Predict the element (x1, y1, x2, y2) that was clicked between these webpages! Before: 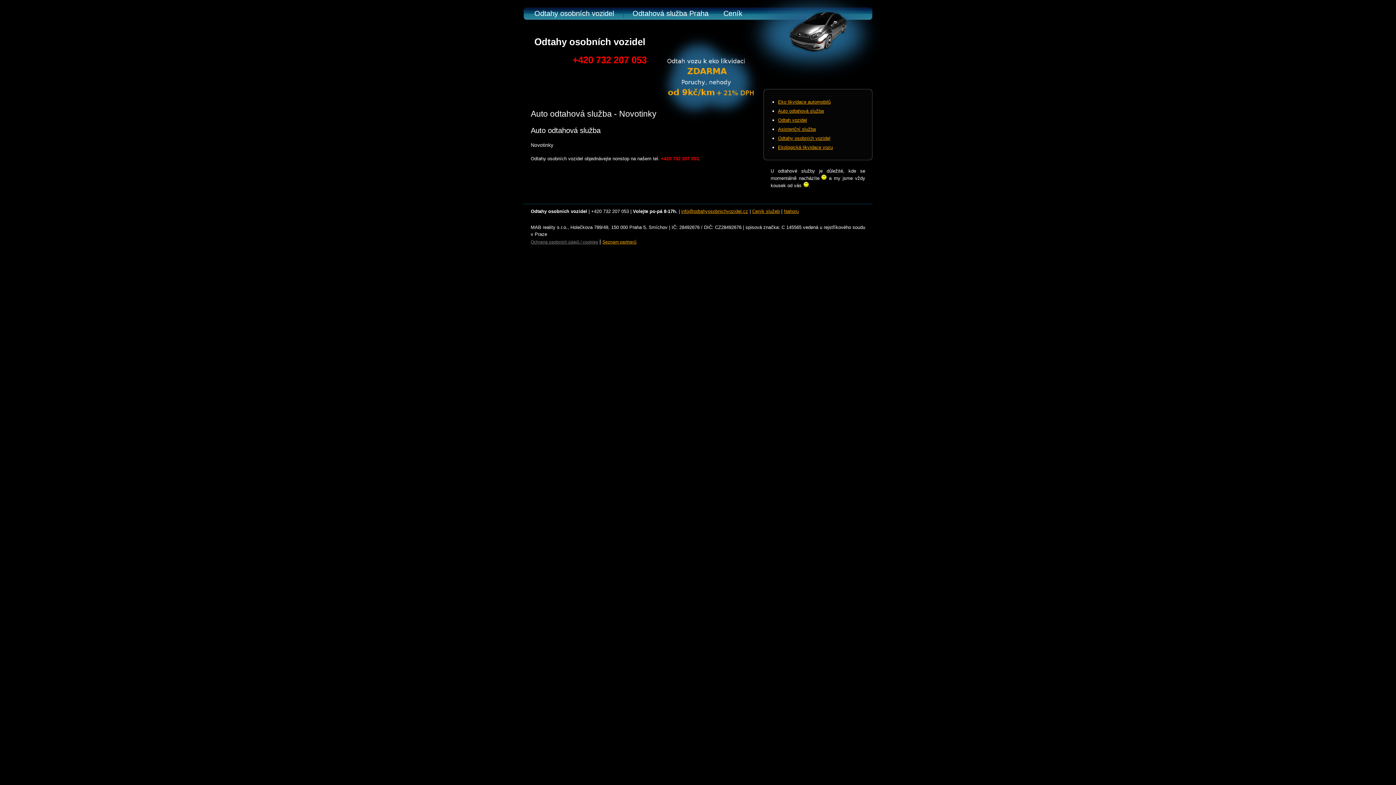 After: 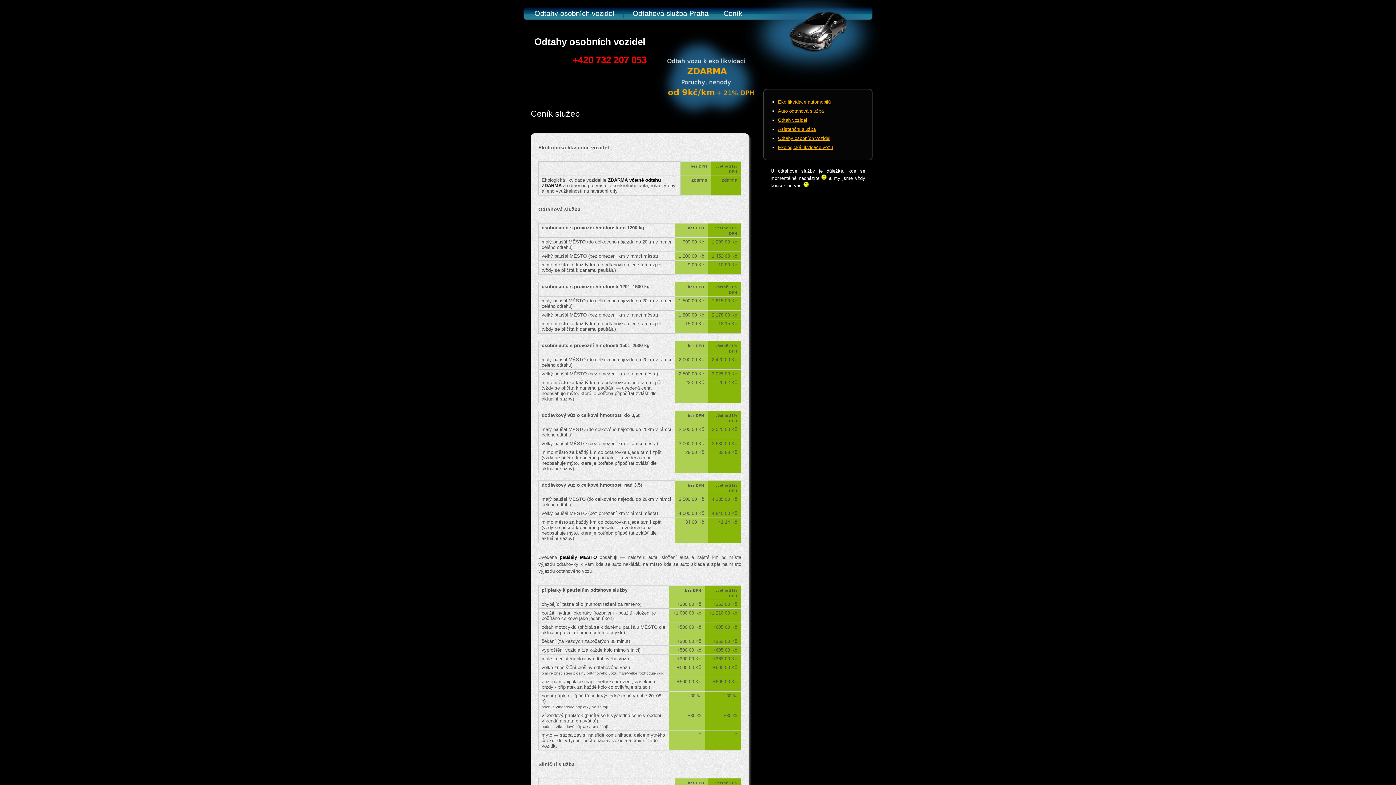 Action: label: Ceník služeb bbox: (752, 208, 780, 214)